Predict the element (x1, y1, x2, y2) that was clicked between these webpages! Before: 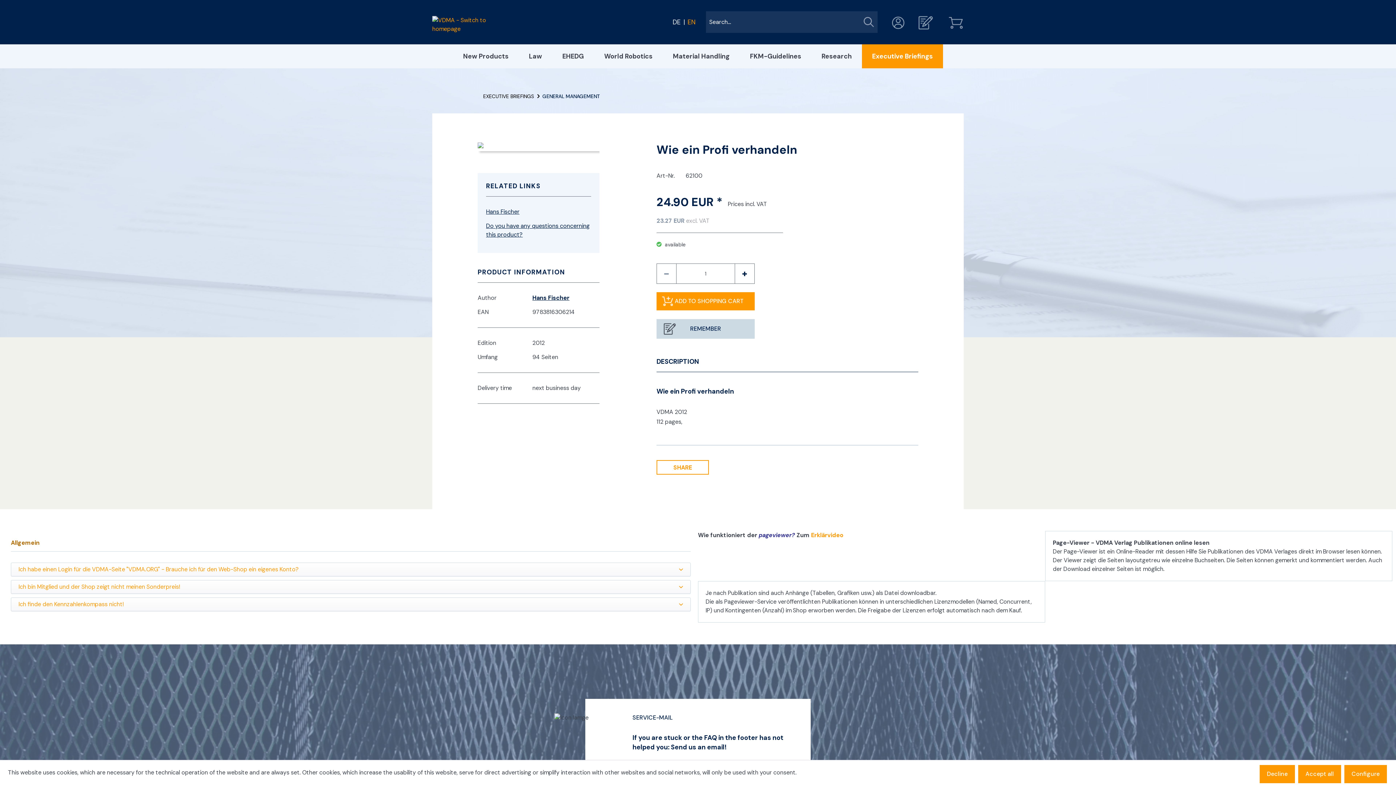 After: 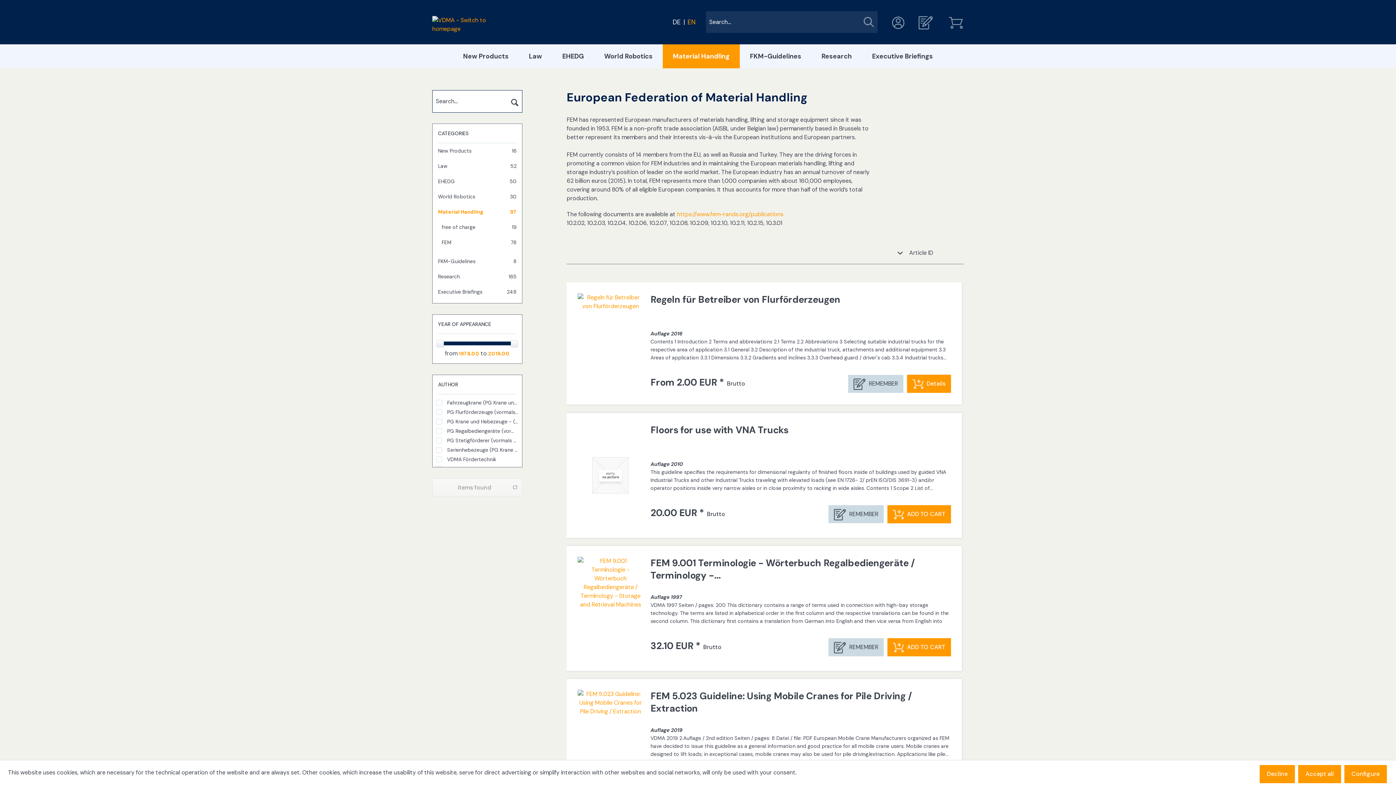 Action: label: Material Handling bbox: (662, 44, 740, 68)